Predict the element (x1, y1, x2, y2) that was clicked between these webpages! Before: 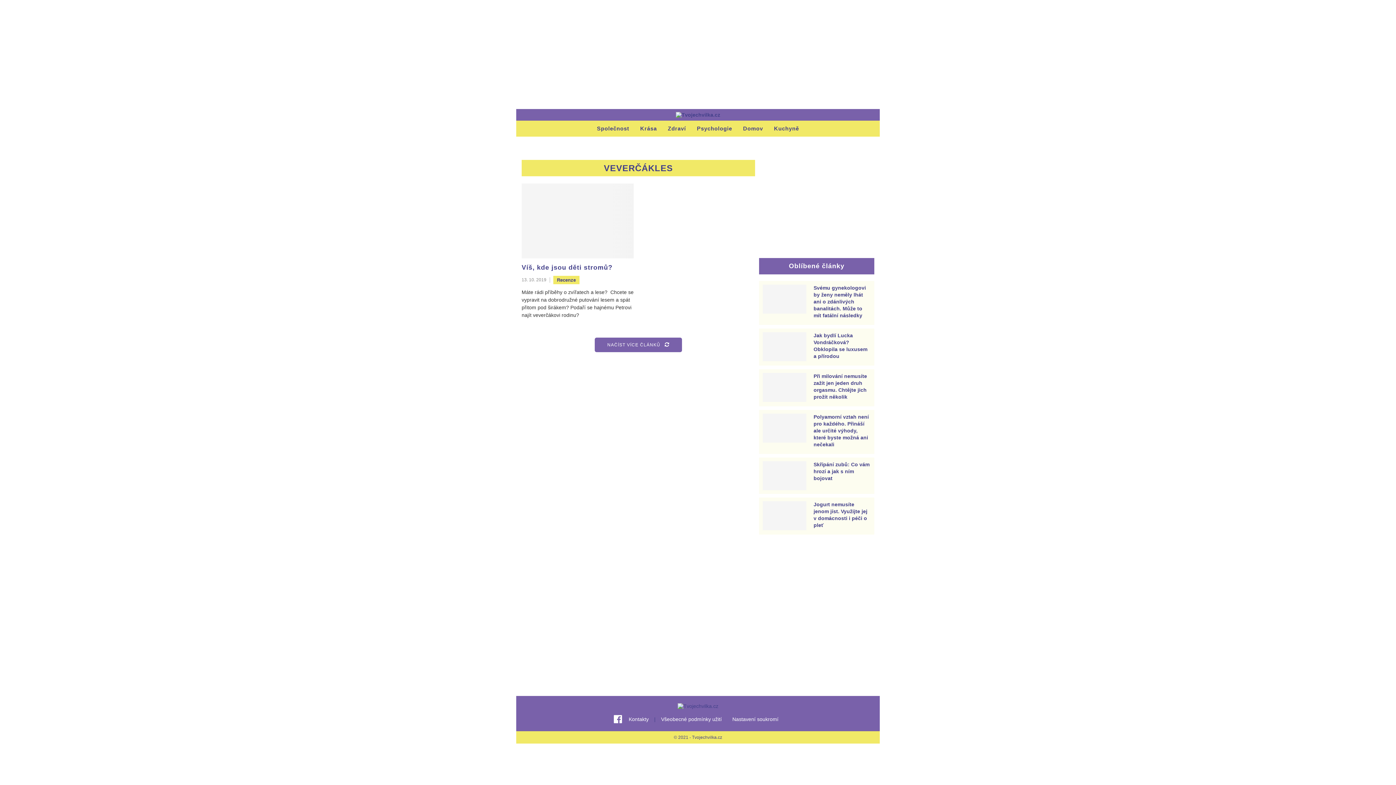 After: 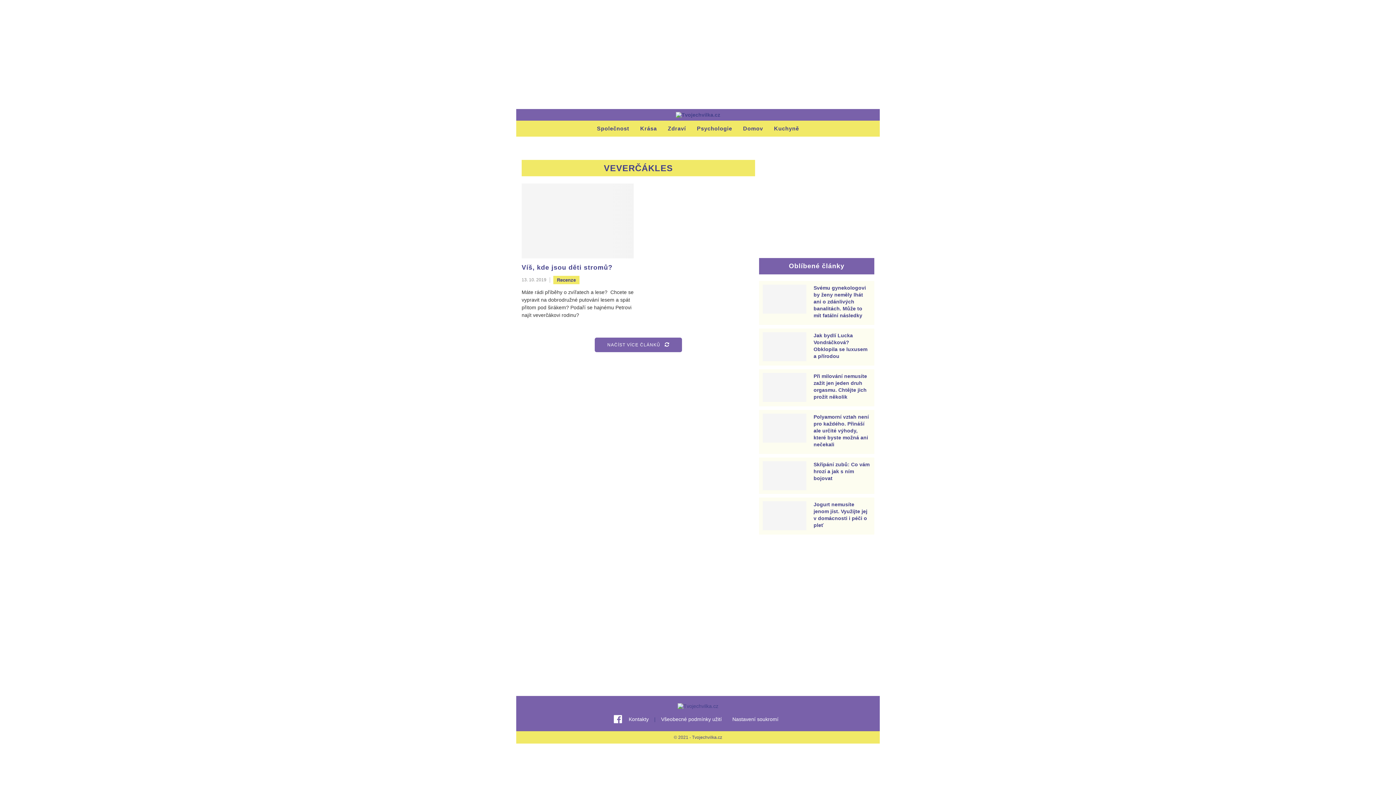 Action: bbox: (614, 718, 622, 724)